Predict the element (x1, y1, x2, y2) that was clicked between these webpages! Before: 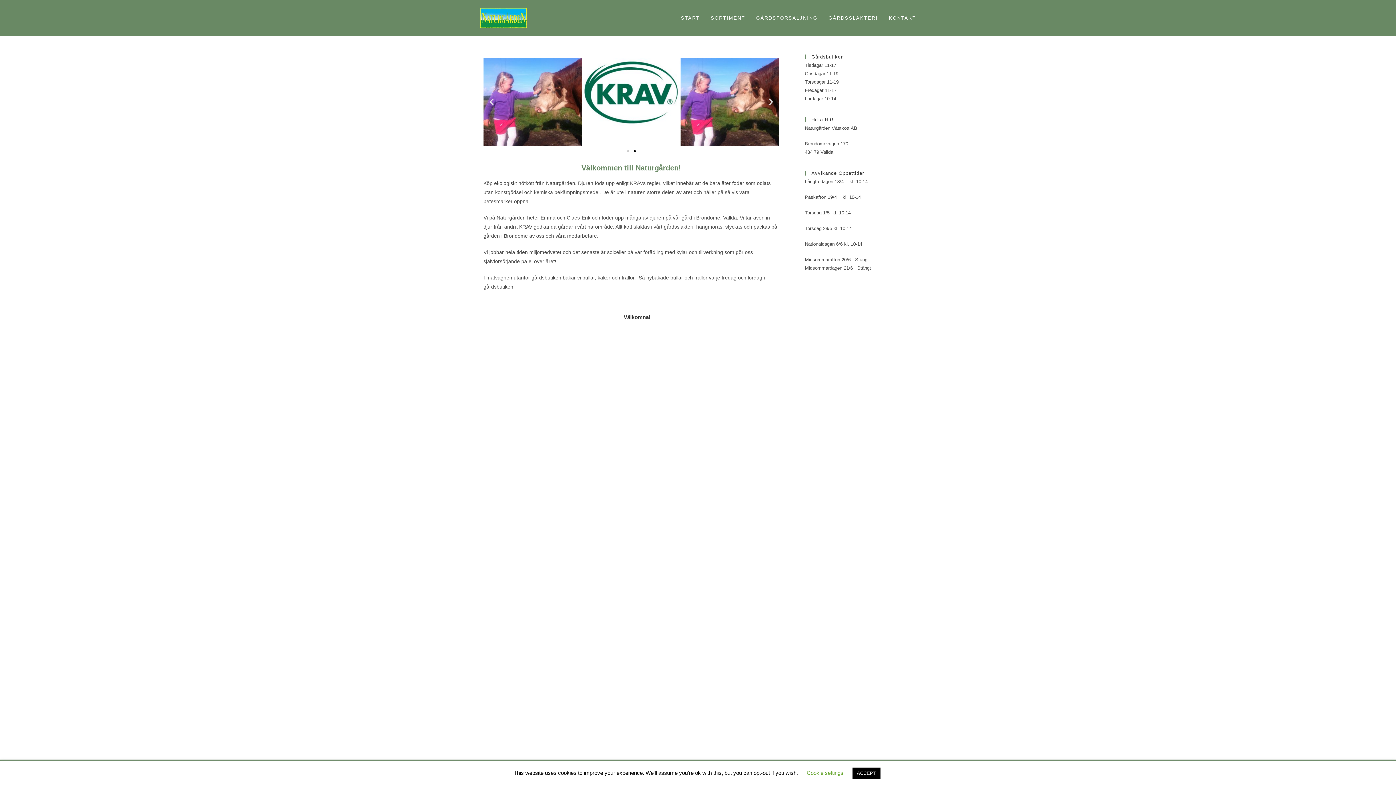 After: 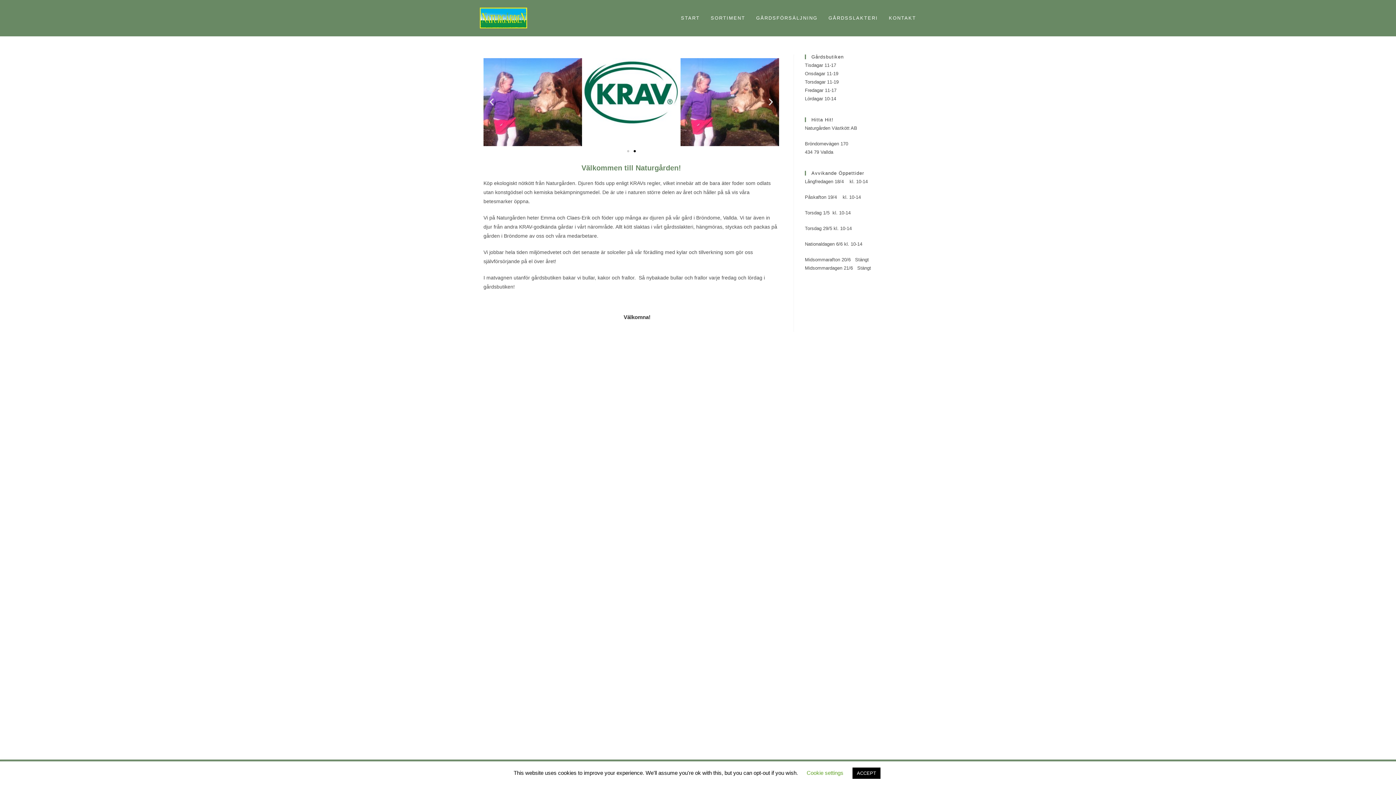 Action: bbox: (480, 14, 527, 20)